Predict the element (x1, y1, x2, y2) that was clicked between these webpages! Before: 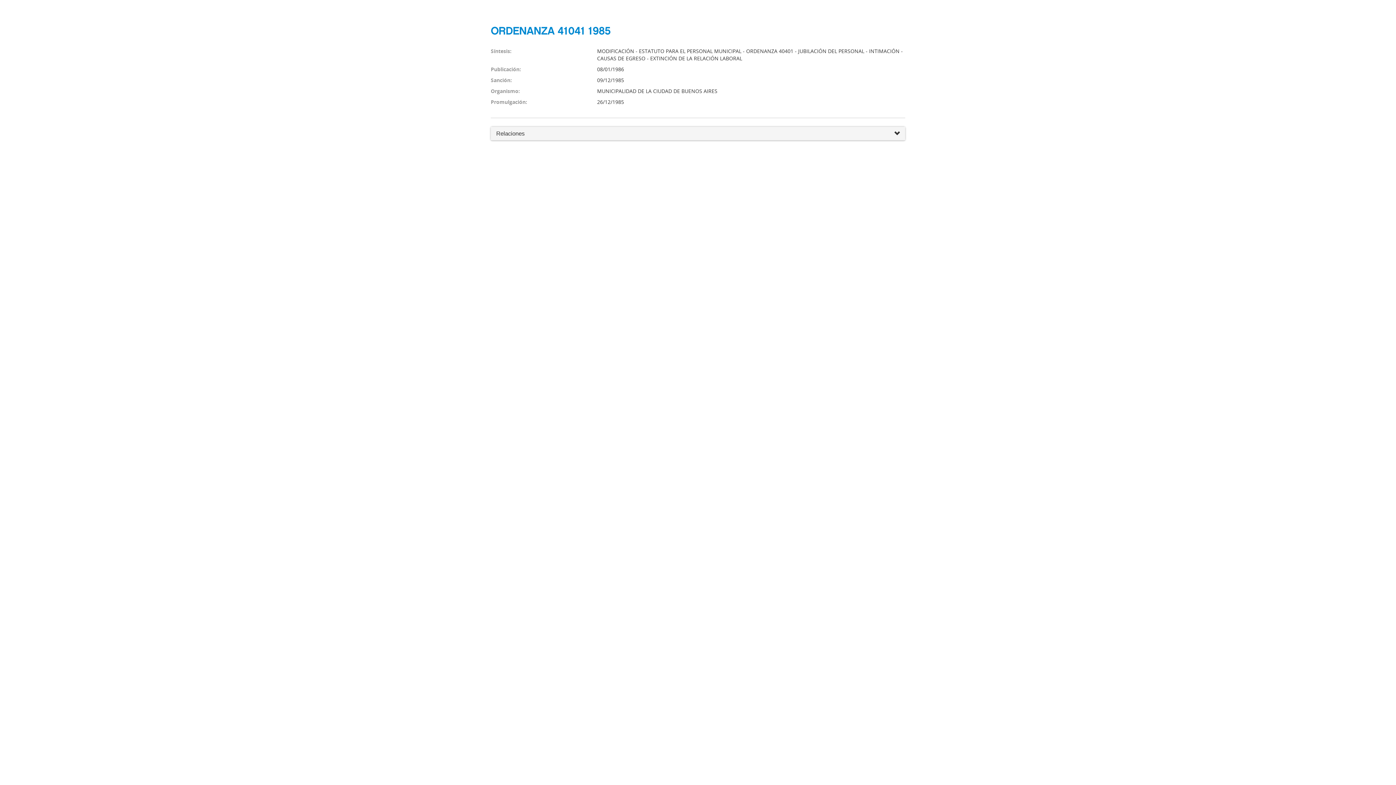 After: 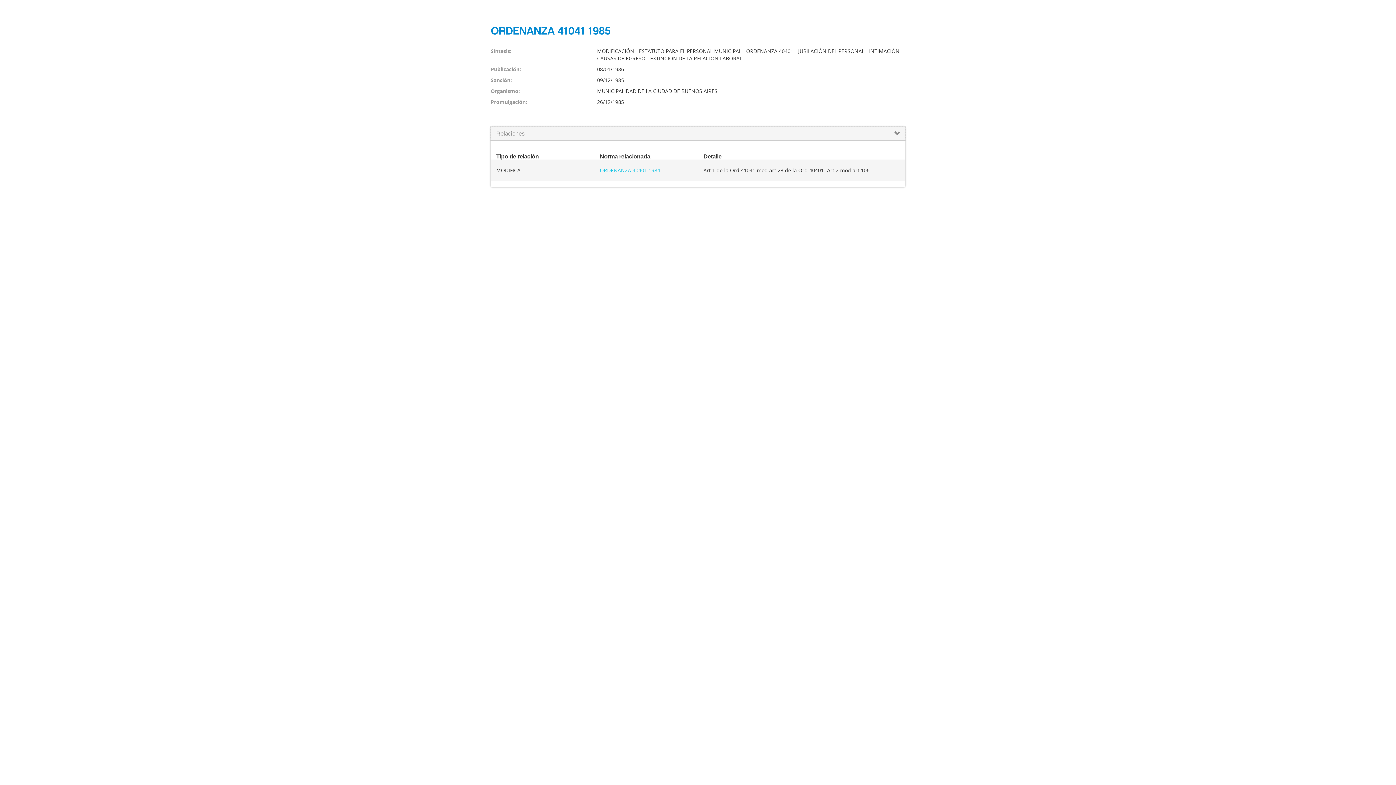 Action: bbox: (490, 126, 905, 140) label: Relaciones